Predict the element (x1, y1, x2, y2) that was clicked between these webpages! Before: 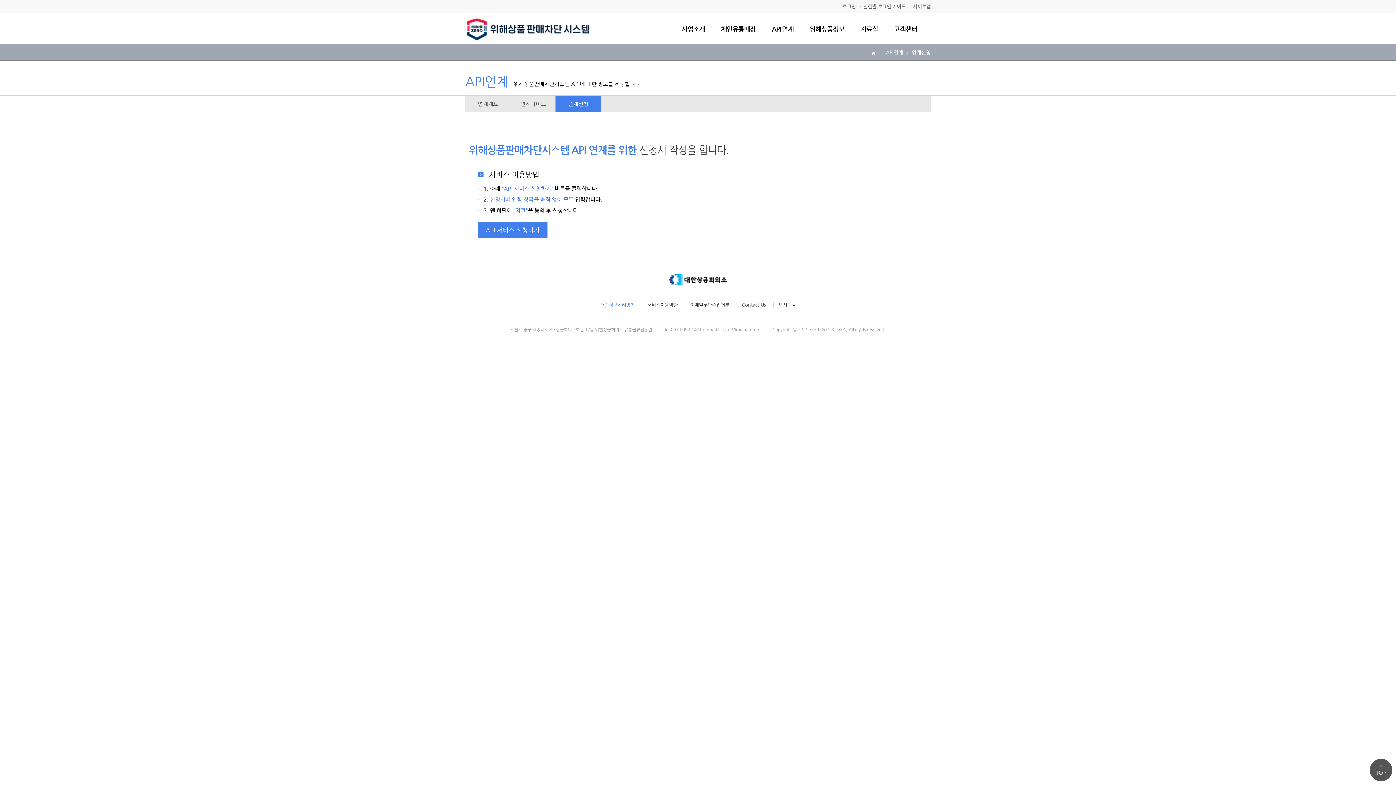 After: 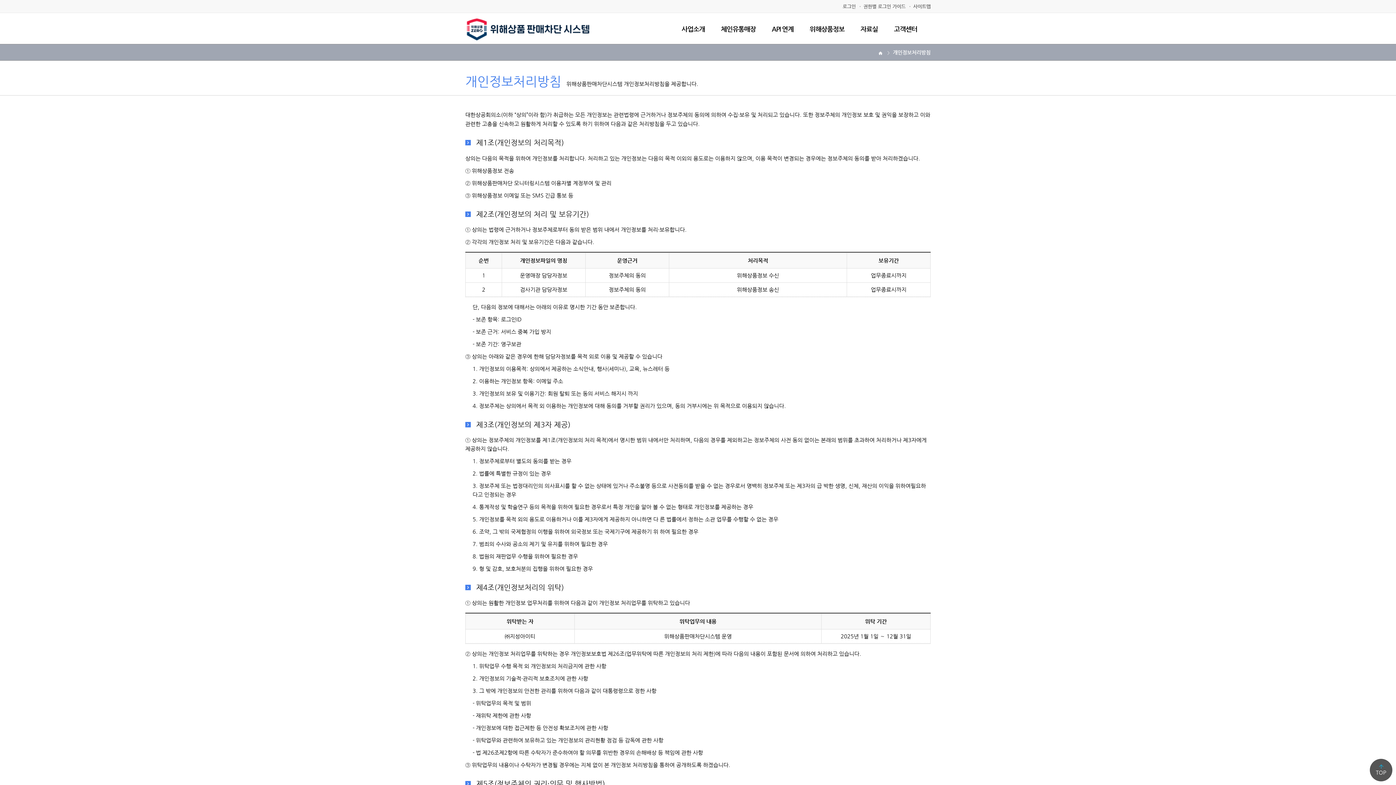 Action: label: 개인정보처리방침 bbox: (594, 302, 640, 307)